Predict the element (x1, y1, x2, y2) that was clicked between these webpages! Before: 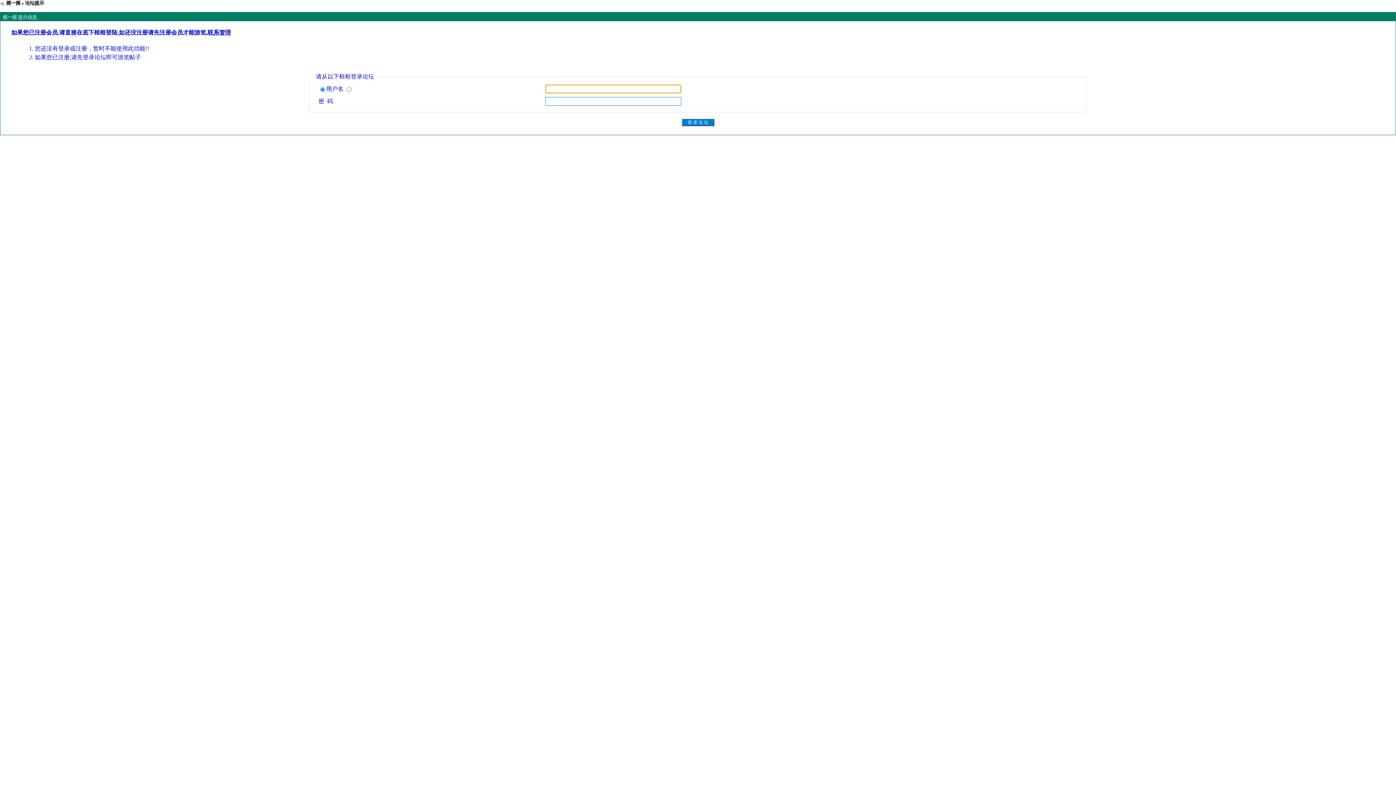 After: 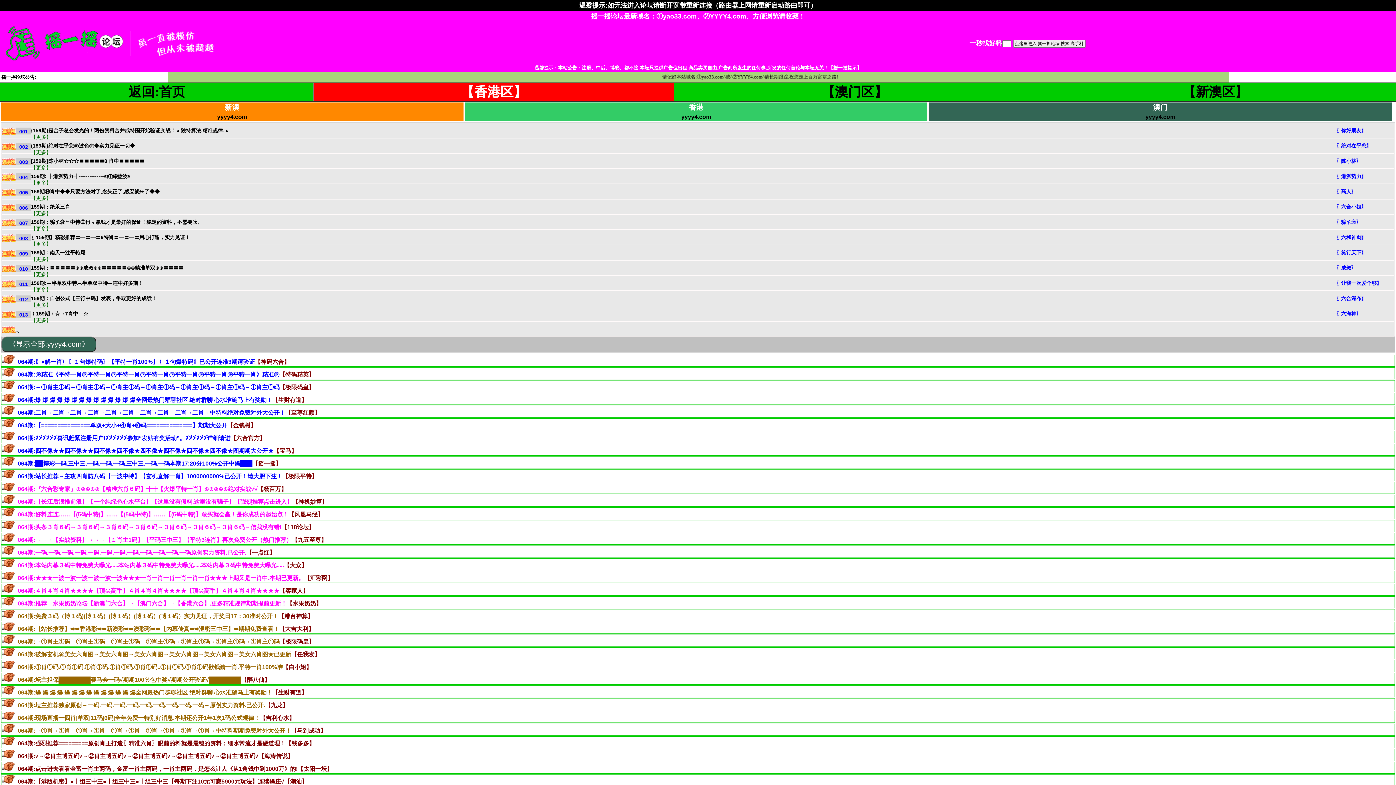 Action: label: 摇一摇 bbox: (6, 0, 20, 5)